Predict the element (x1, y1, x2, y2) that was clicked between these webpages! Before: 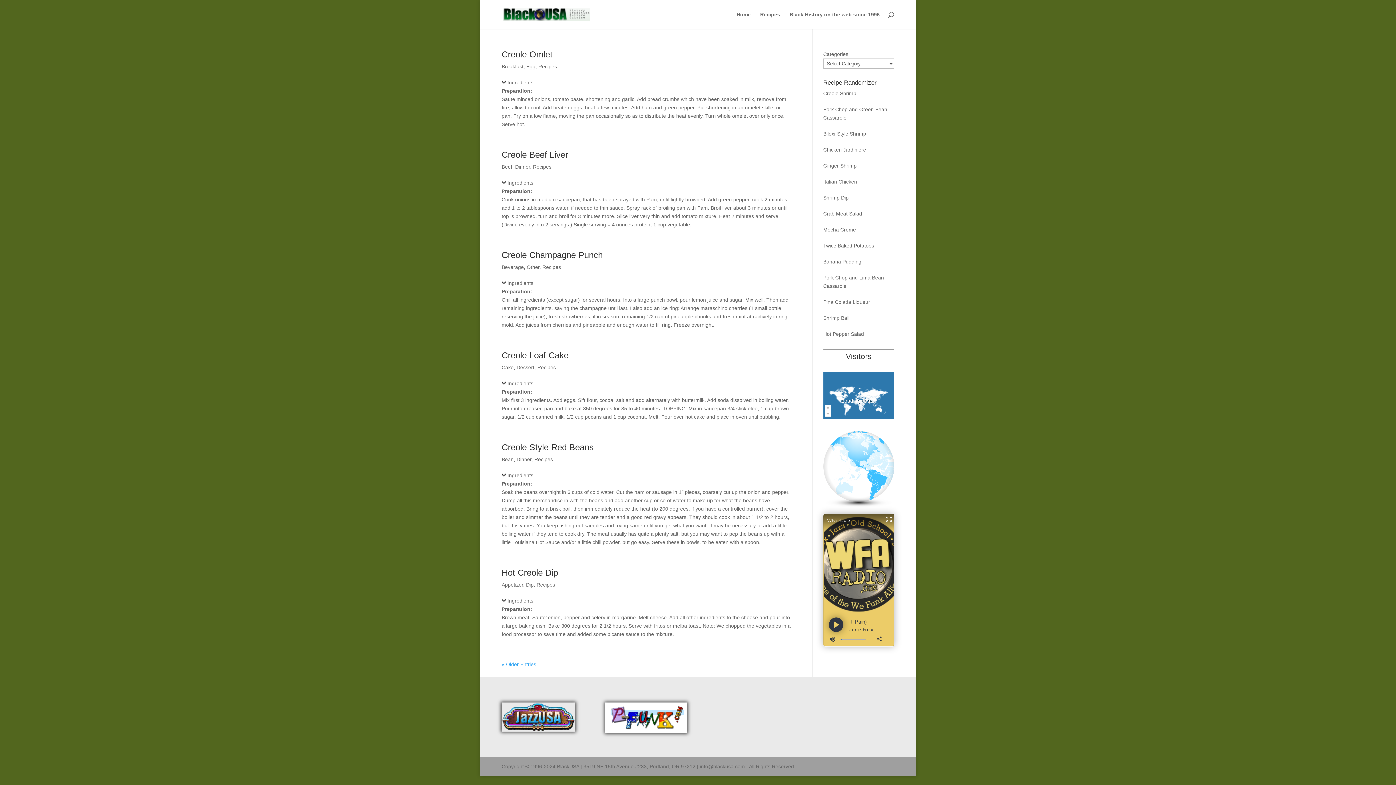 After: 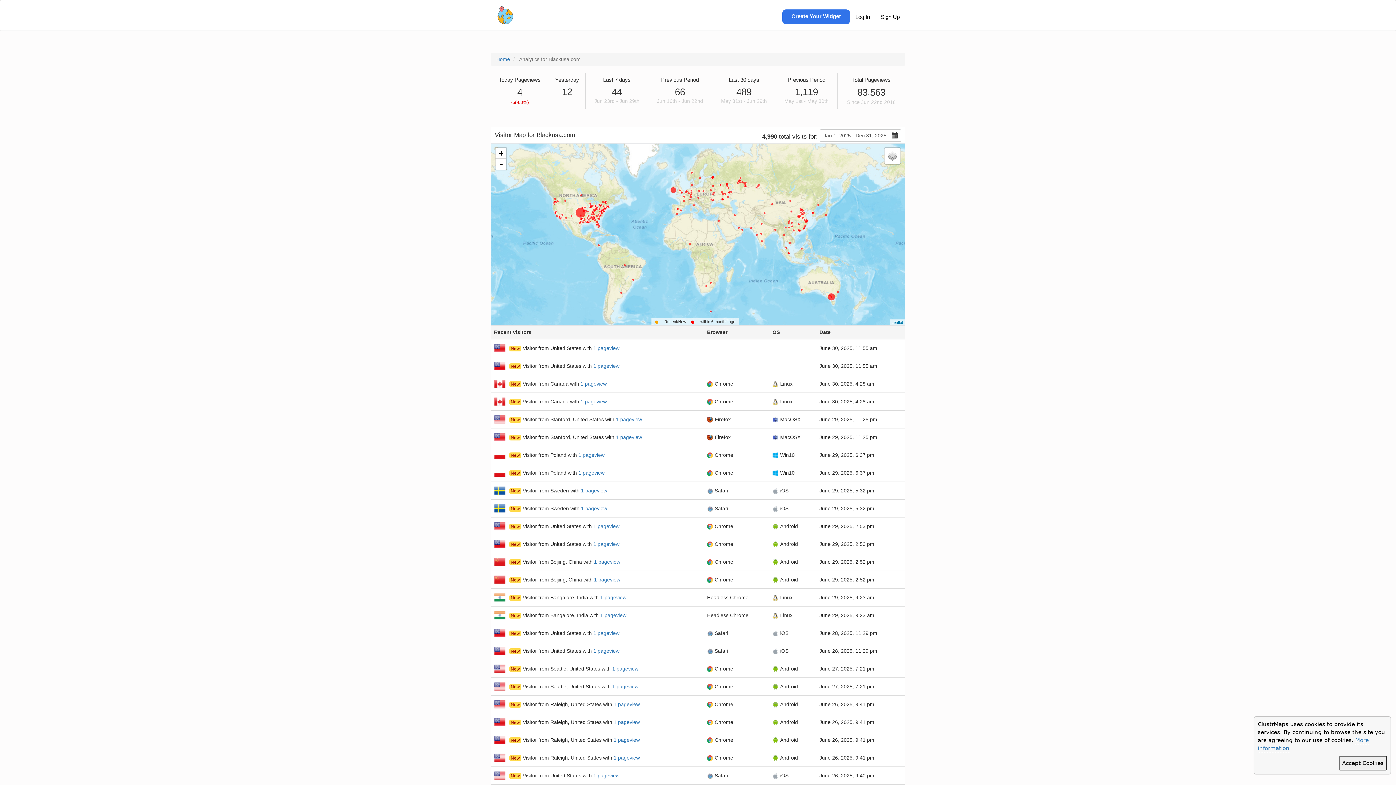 Action: bbox: (823, 431, 894, 502)